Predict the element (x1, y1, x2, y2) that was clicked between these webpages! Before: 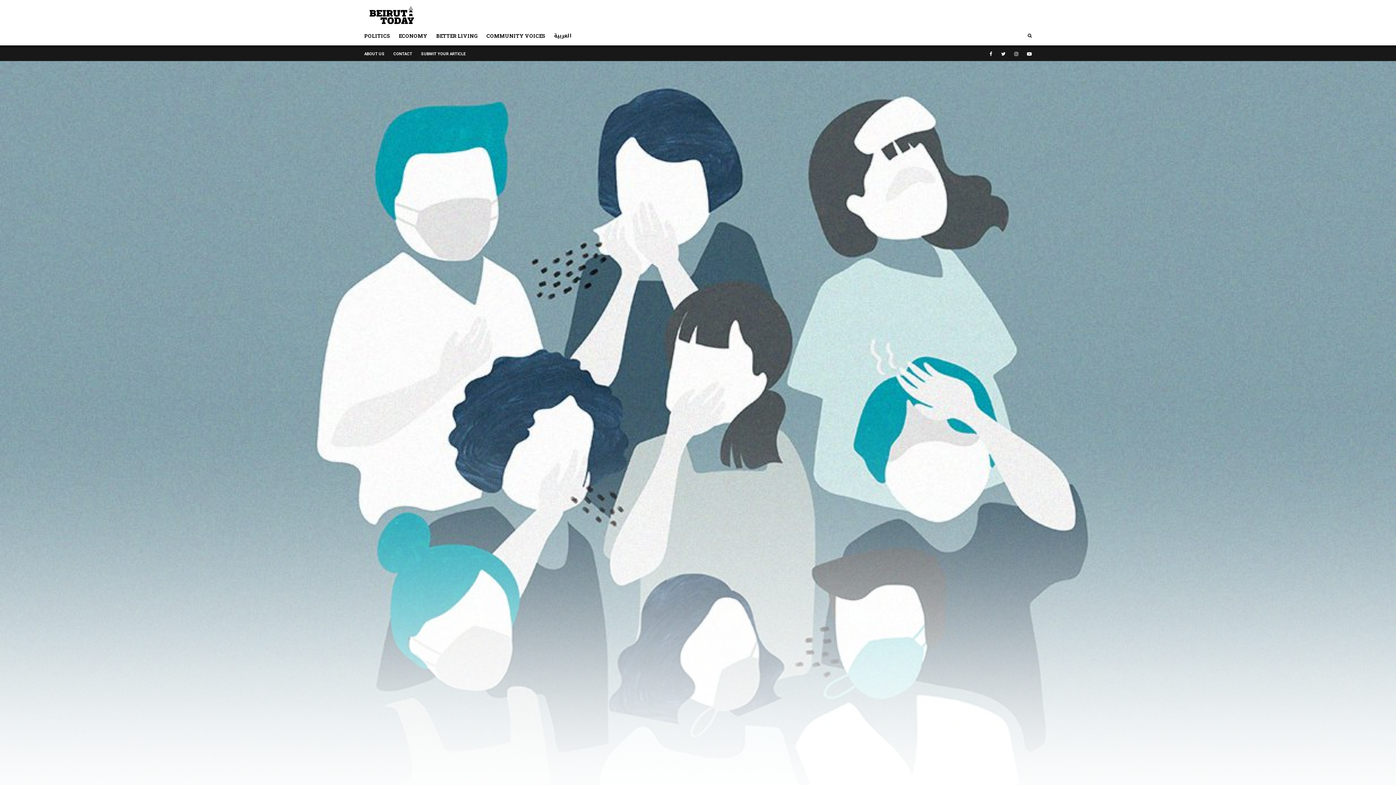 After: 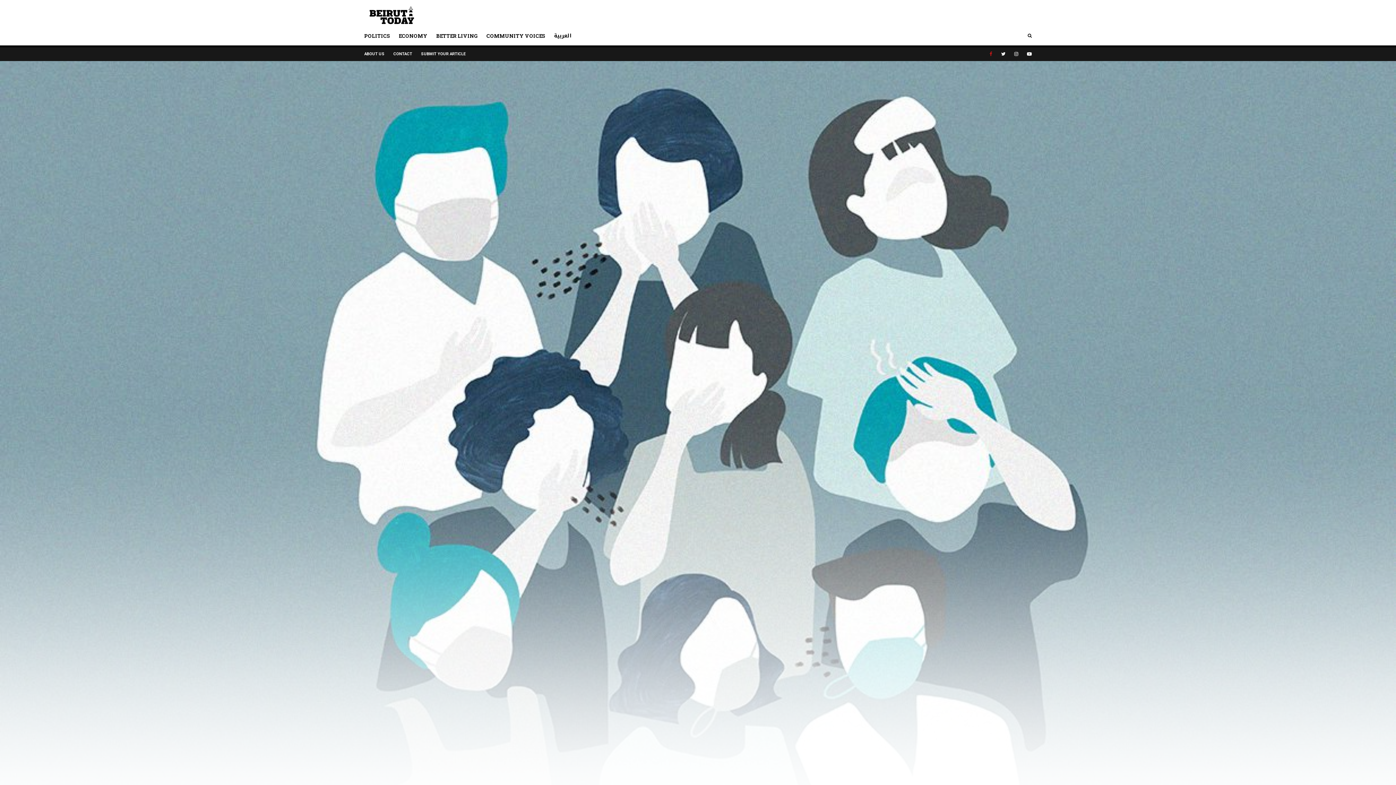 Action: bbox: (985, 48, 997, 60) label: Facebook